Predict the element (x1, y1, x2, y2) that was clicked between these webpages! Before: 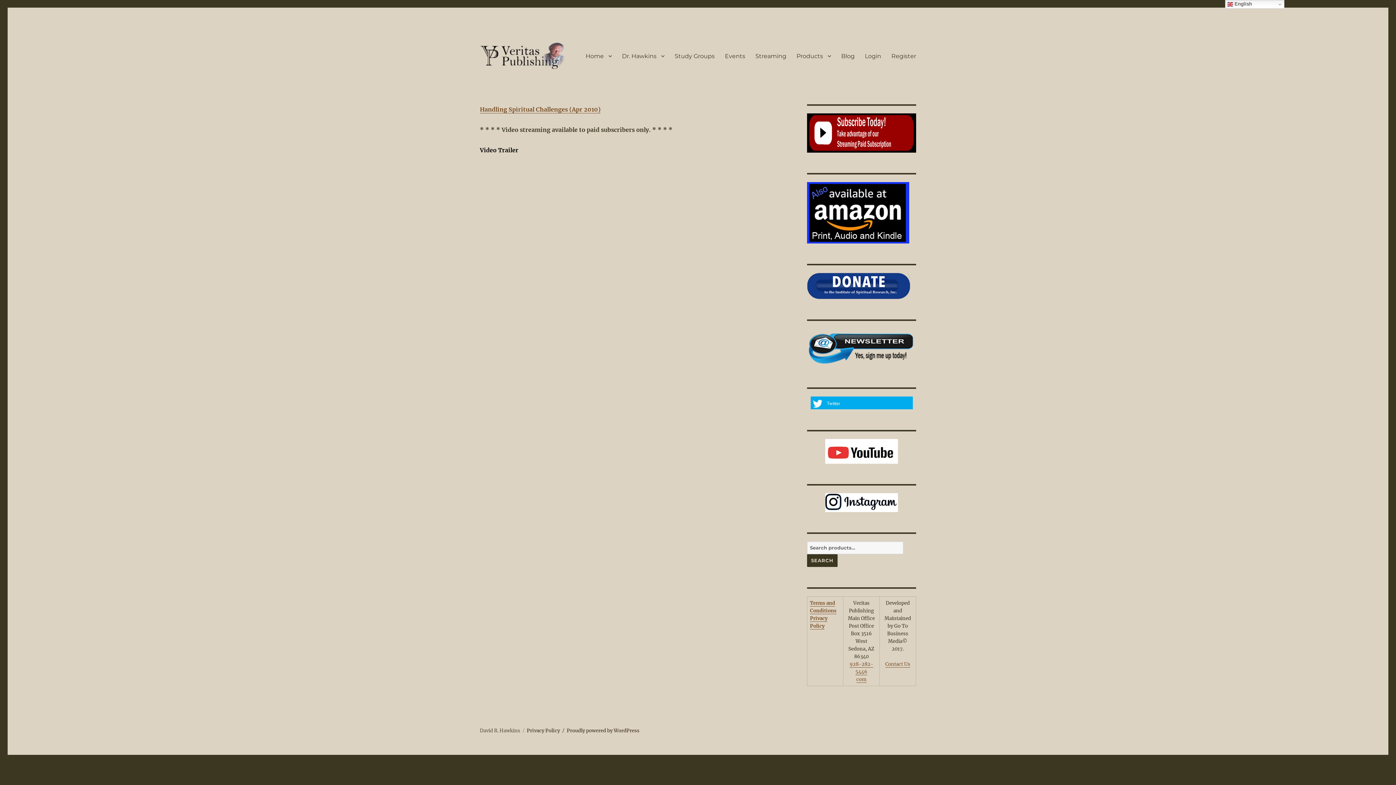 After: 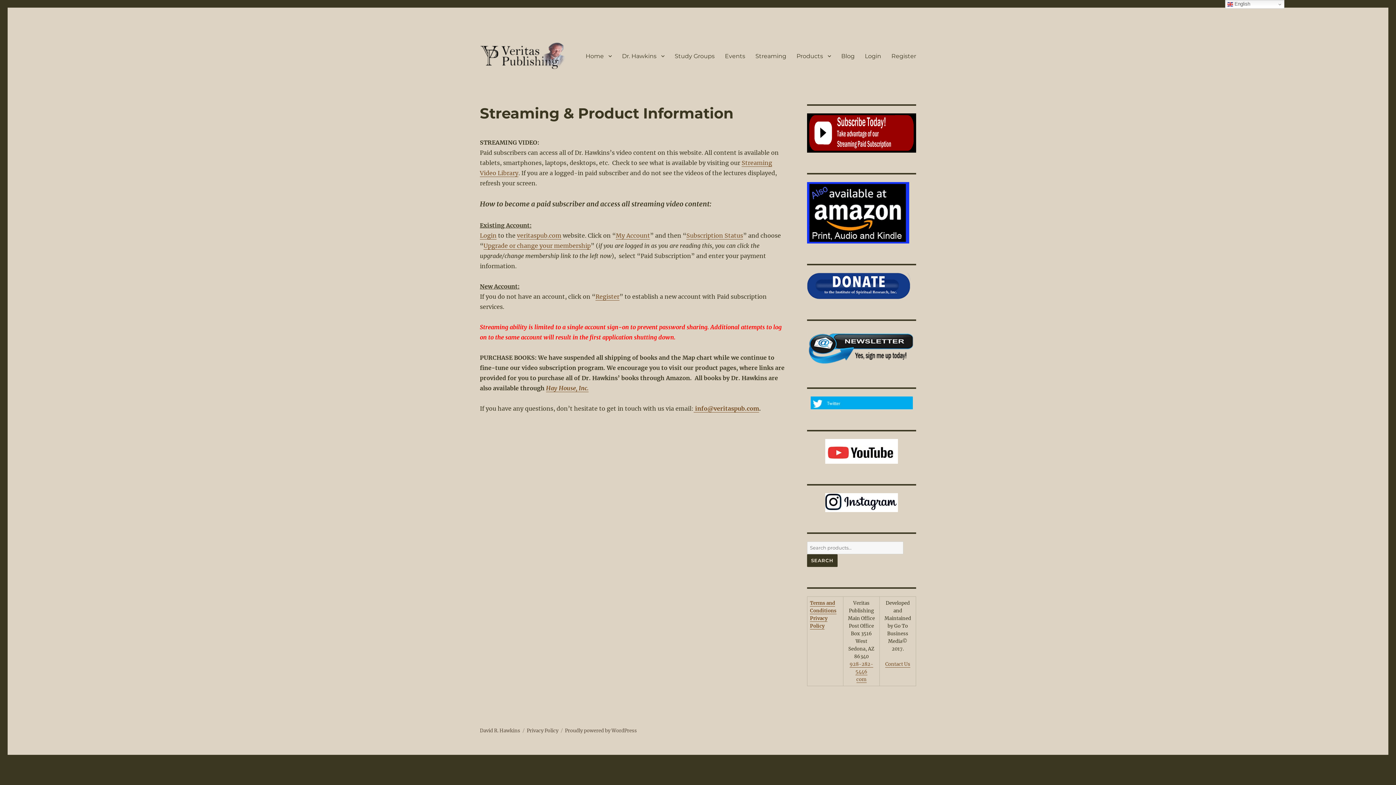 Action: bbox: (807, 113, 916, 152)